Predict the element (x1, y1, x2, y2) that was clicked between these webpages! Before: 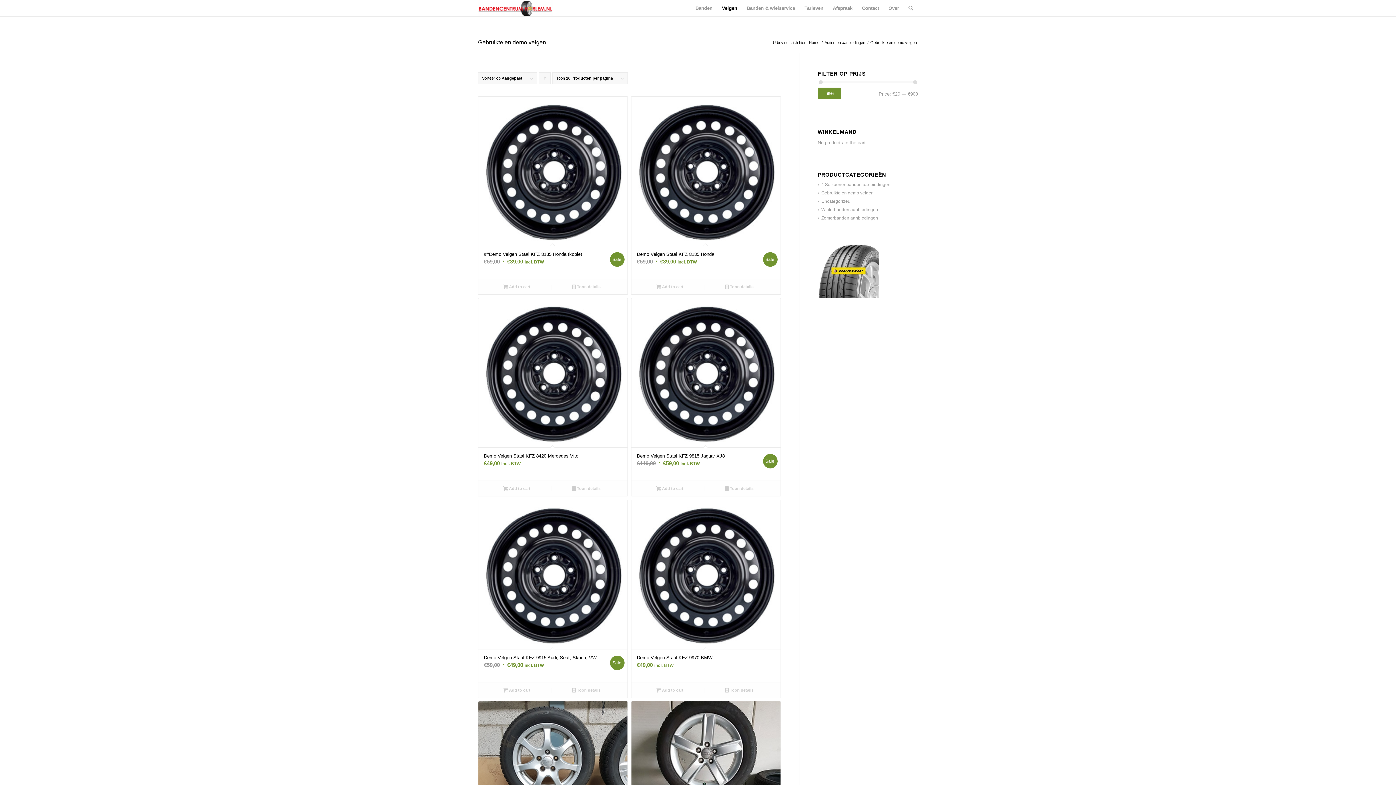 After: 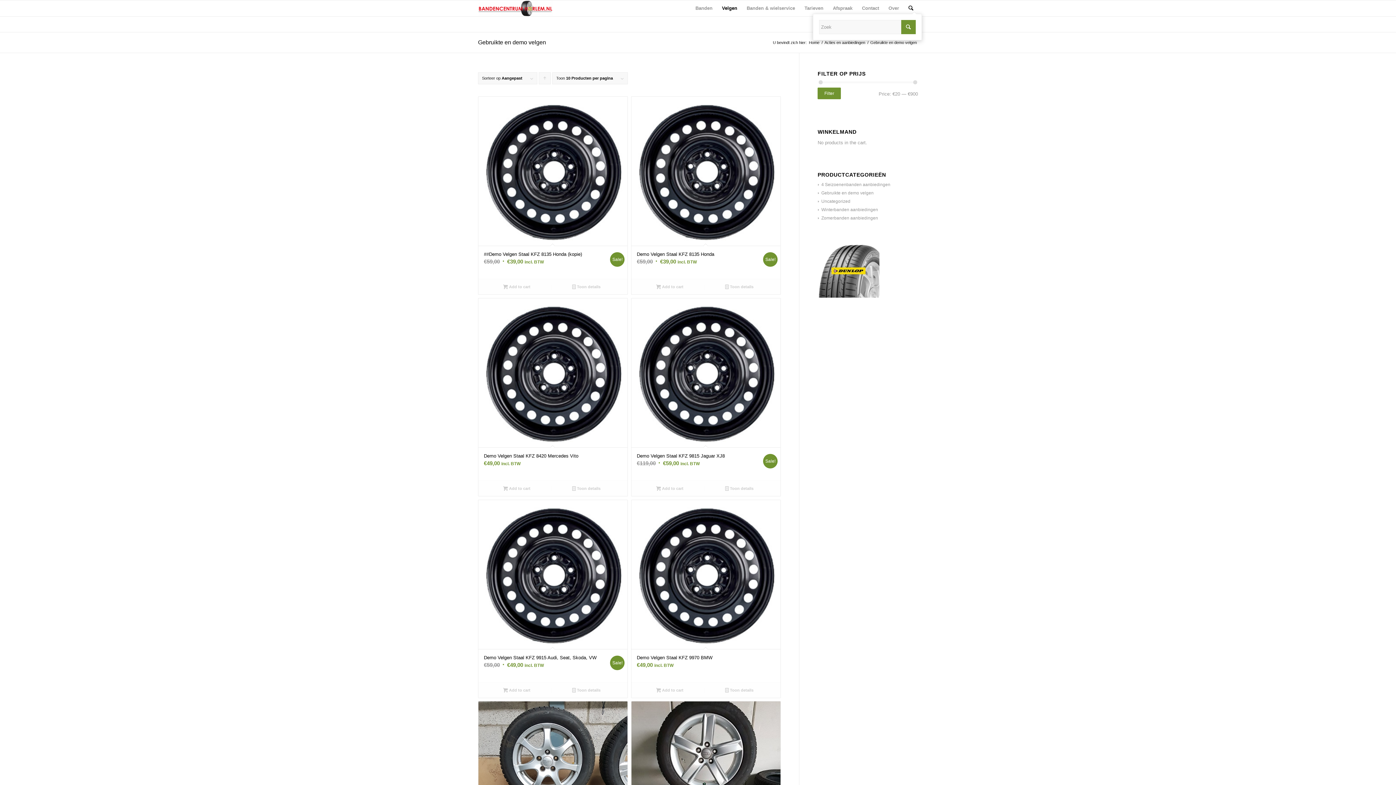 Action: bbox: (904, 0, 918, 16) label: Zoek